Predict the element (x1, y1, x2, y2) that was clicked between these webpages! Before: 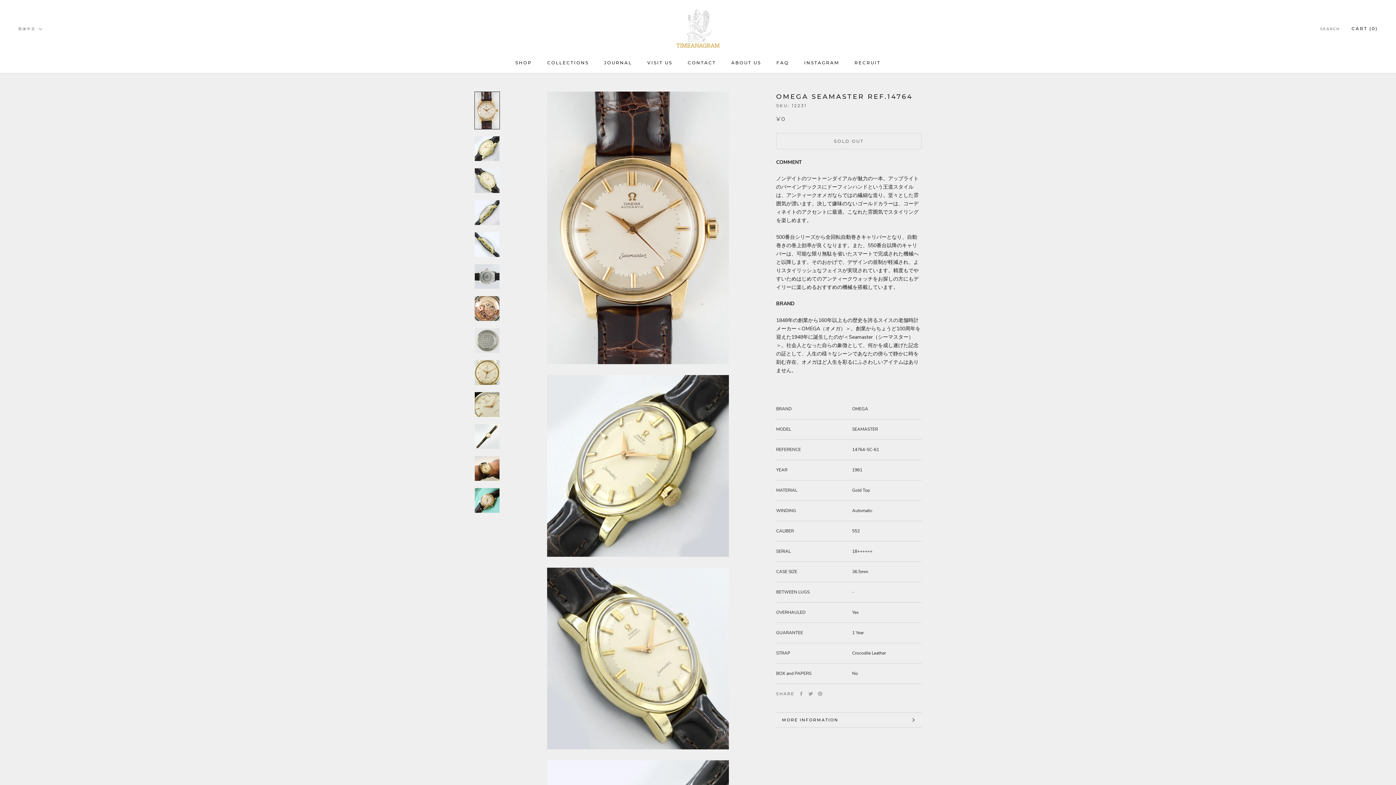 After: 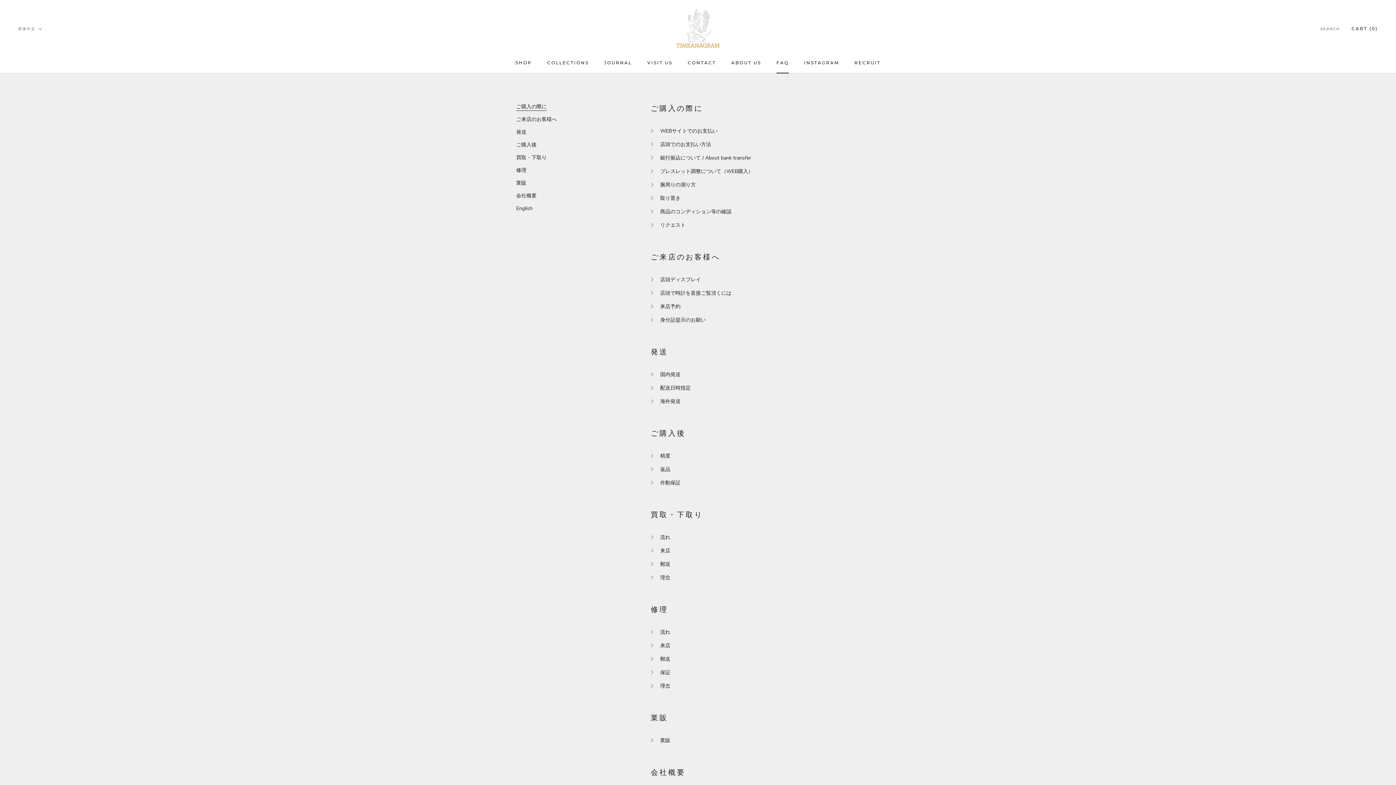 Action: bbox: (776, 60, 789, 65) label: FAQ
FAQ